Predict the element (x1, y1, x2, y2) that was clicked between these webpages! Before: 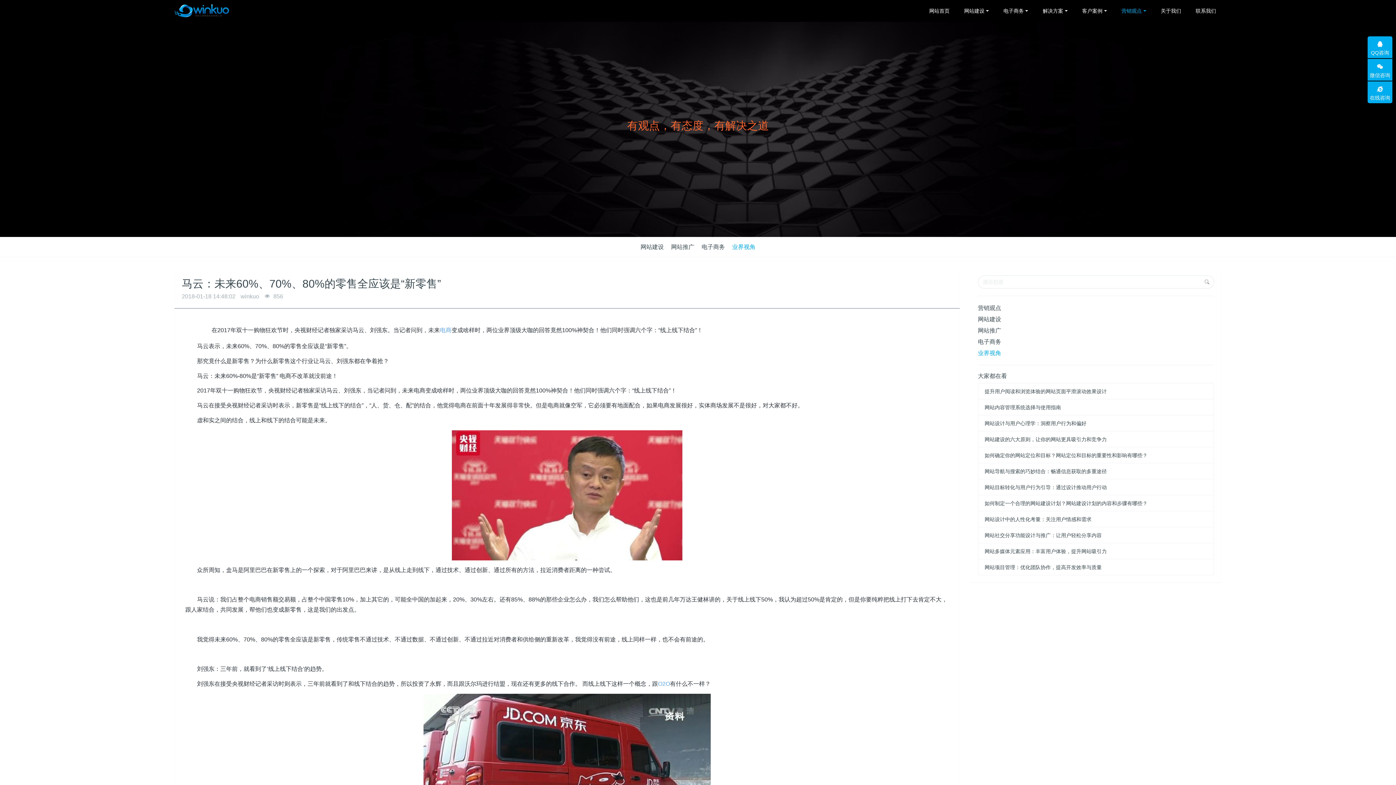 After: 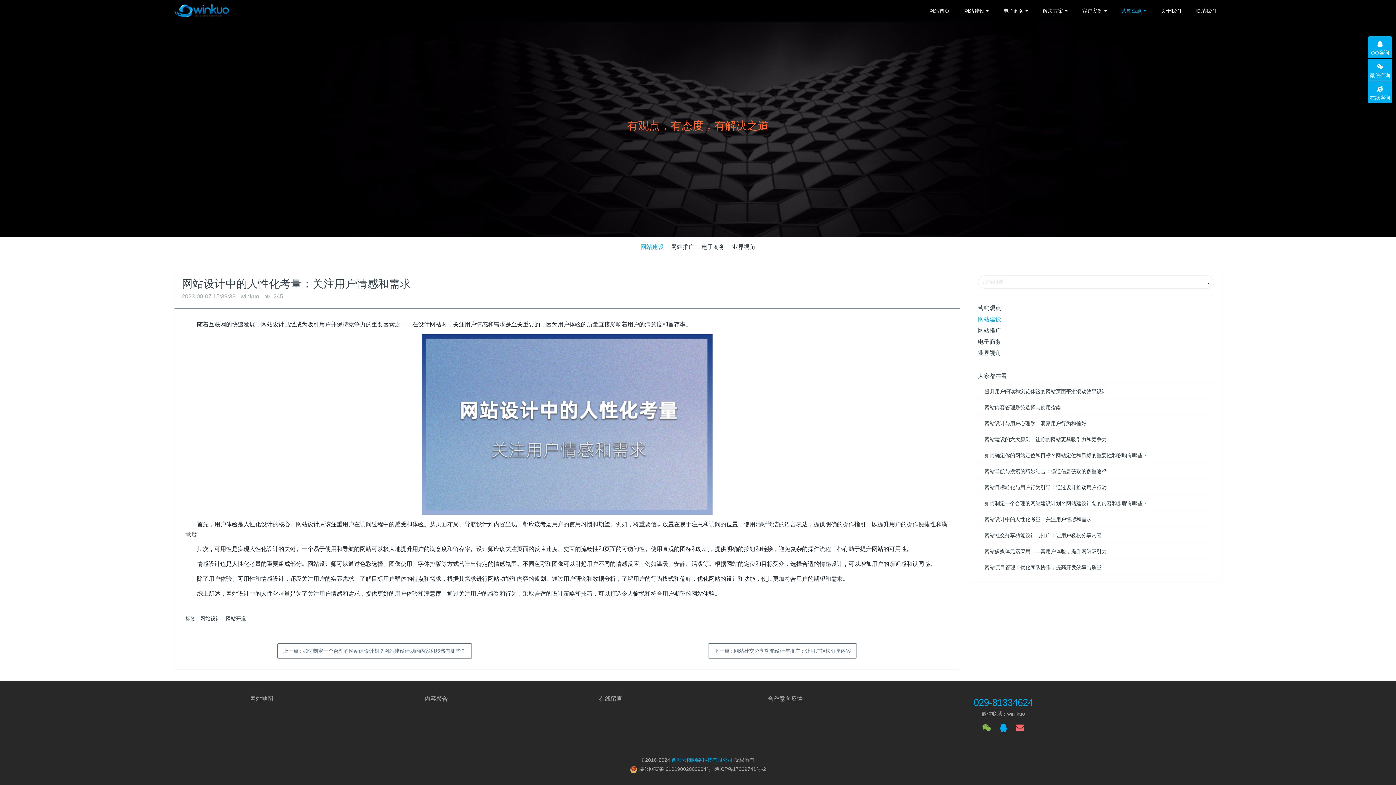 Action: label: 网站设计中的人性化考量：关注用户情感和需求 bbox: (984, 516, 1091, 522)